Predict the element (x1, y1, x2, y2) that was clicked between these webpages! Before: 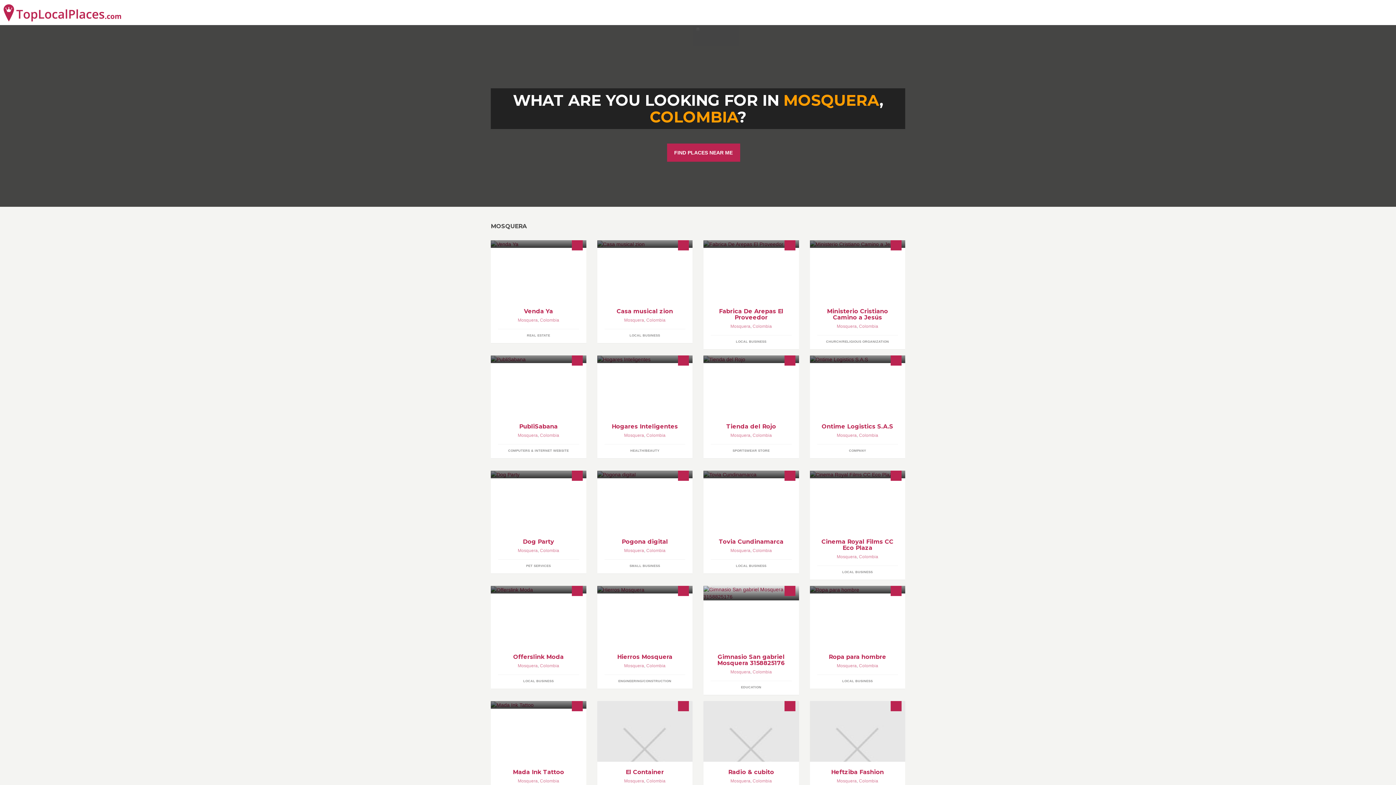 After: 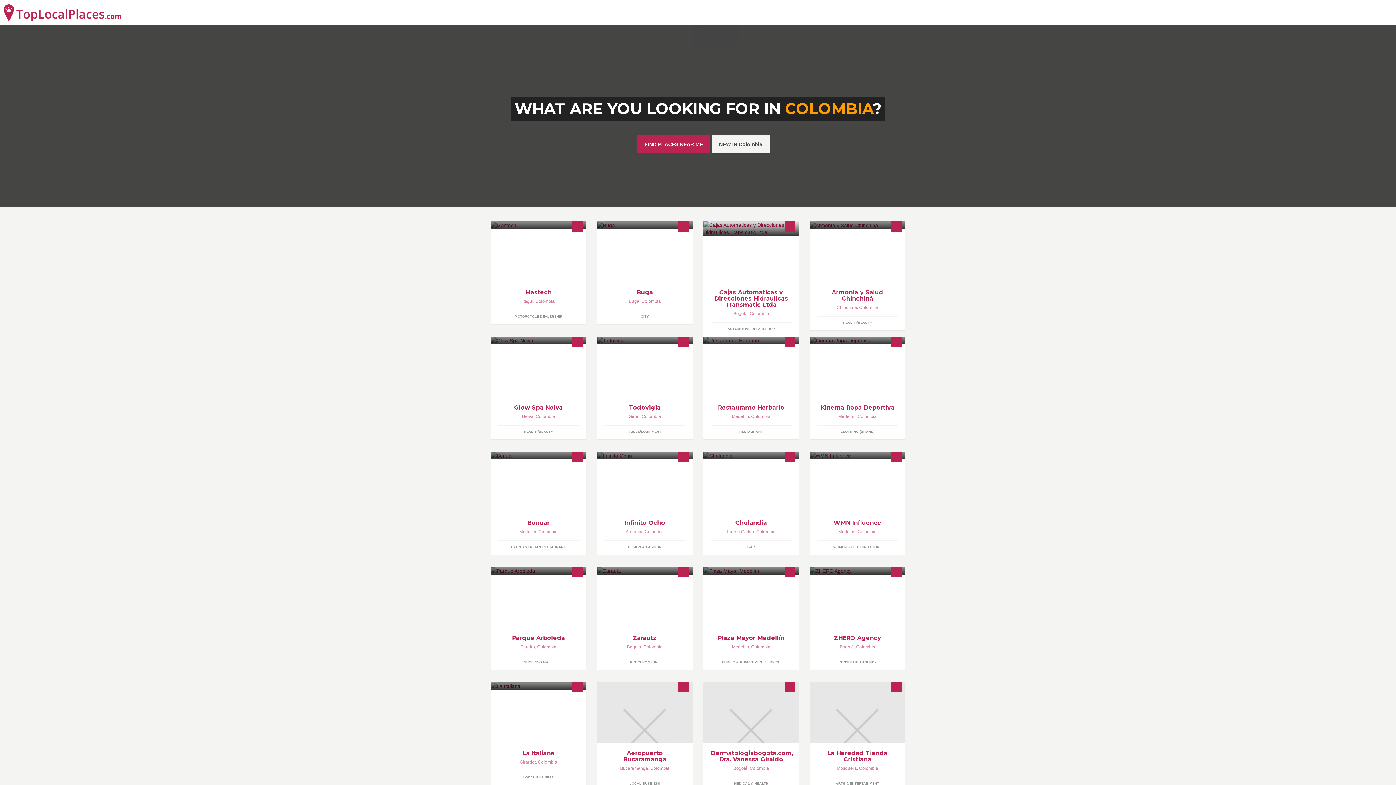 Action: bbox: (859, 778, 878, 784) label: Colombia